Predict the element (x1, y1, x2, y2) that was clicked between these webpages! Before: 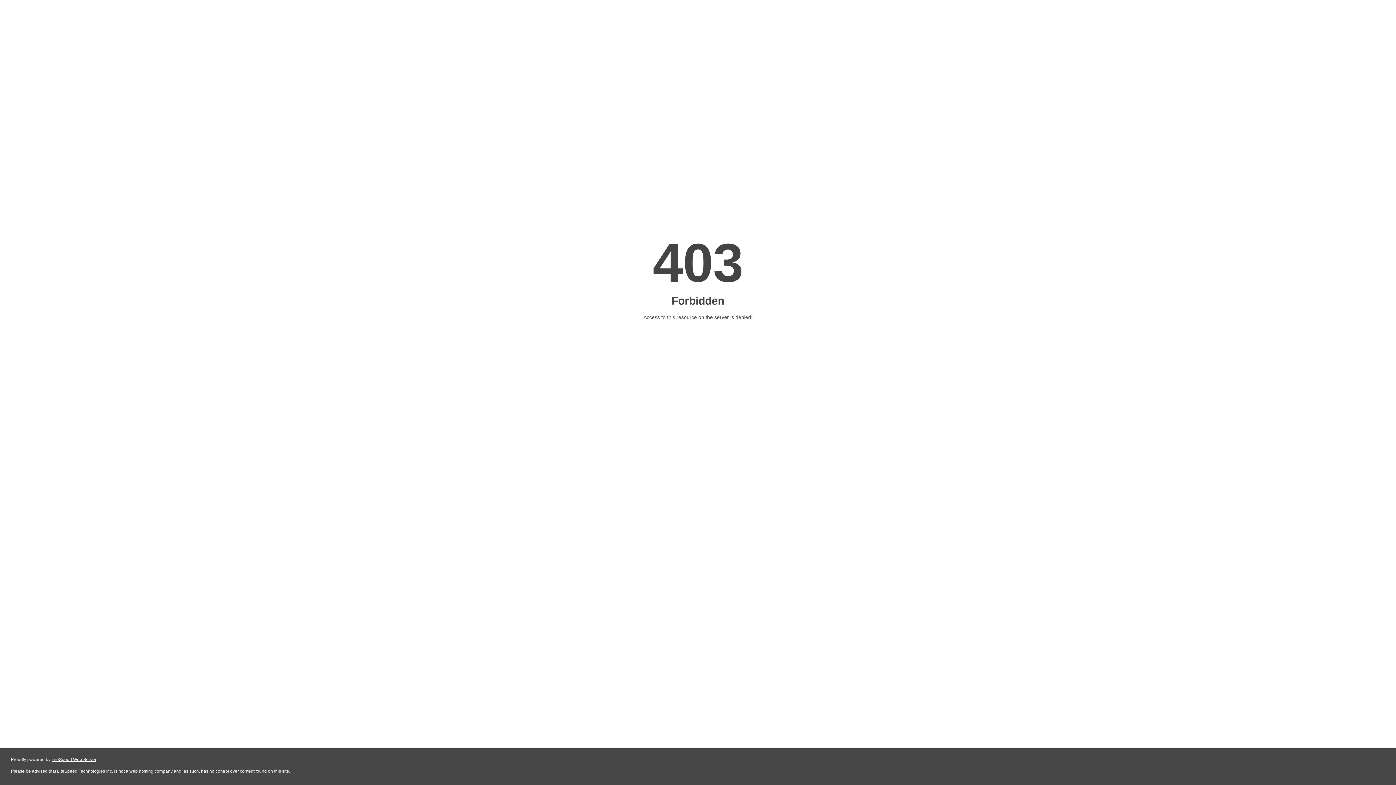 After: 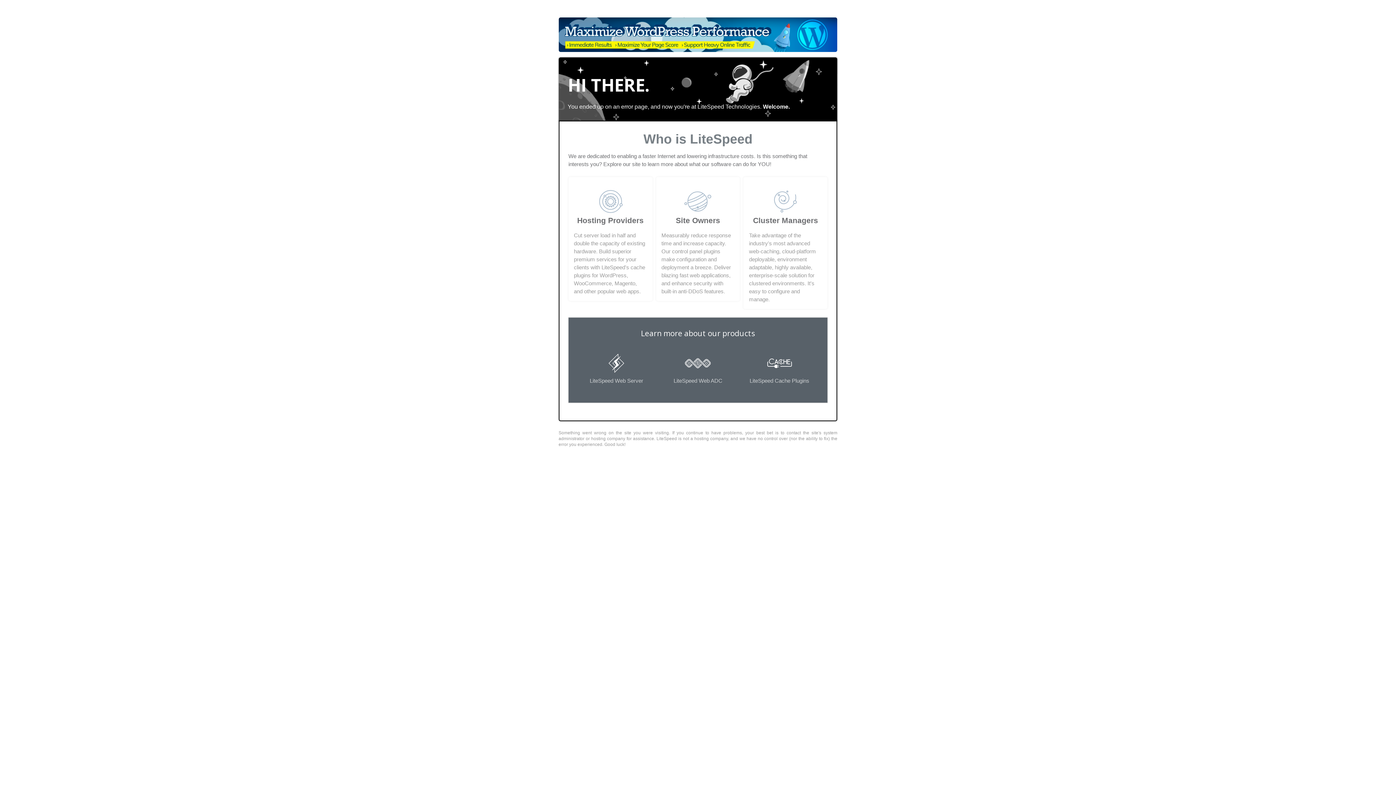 Action: bbox: (51, 757, 96, 762) label: LiteSpeed Web Server